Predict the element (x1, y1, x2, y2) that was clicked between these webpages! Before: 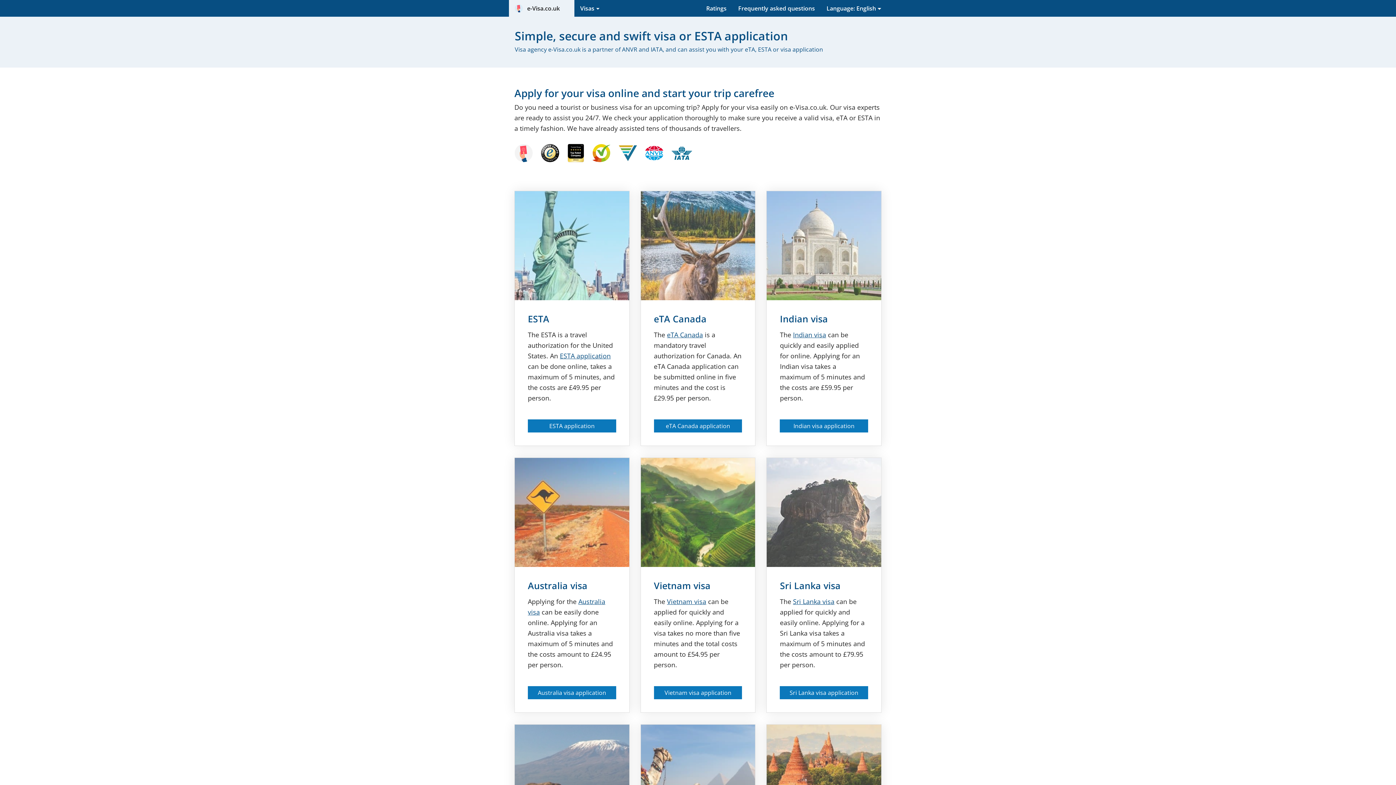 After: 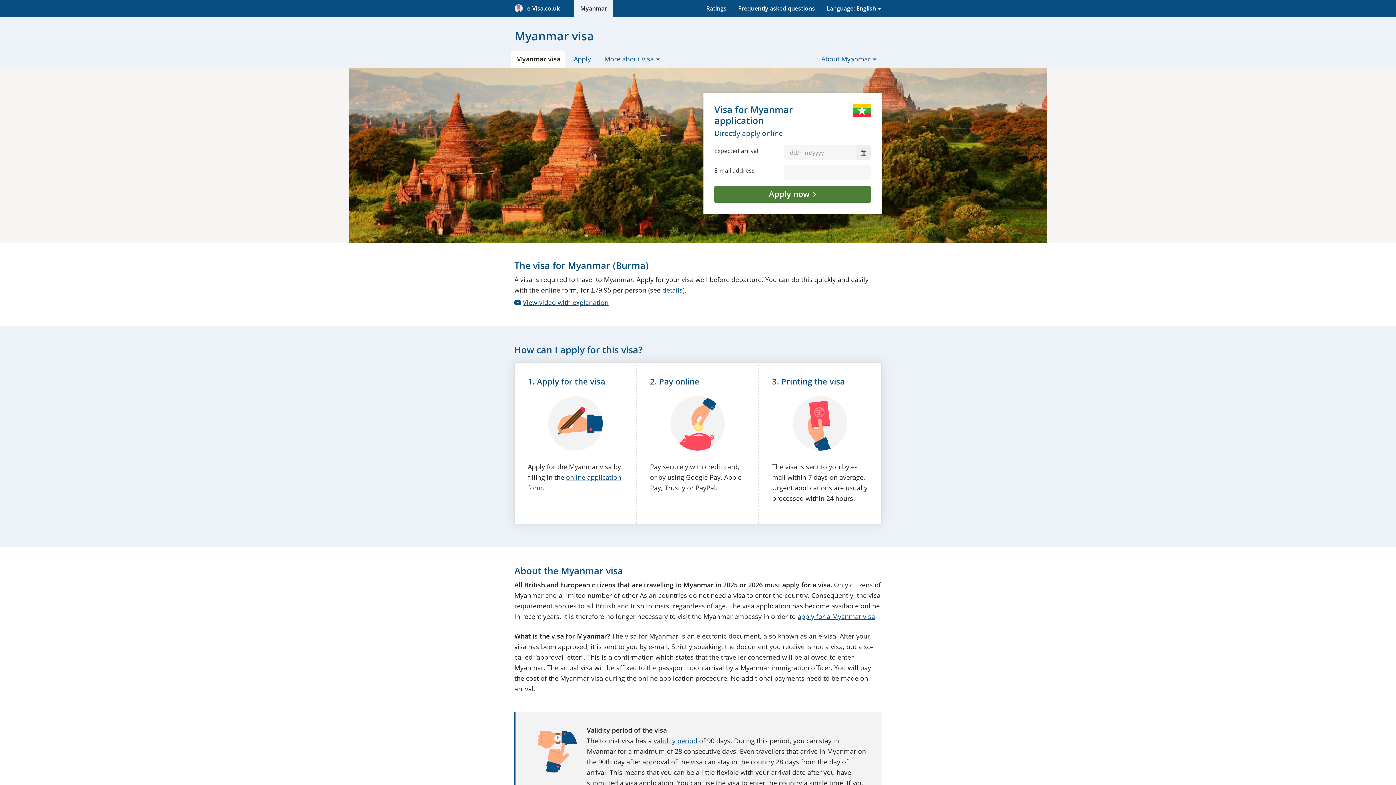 Action: bbox: (767, 725, 881, 734)